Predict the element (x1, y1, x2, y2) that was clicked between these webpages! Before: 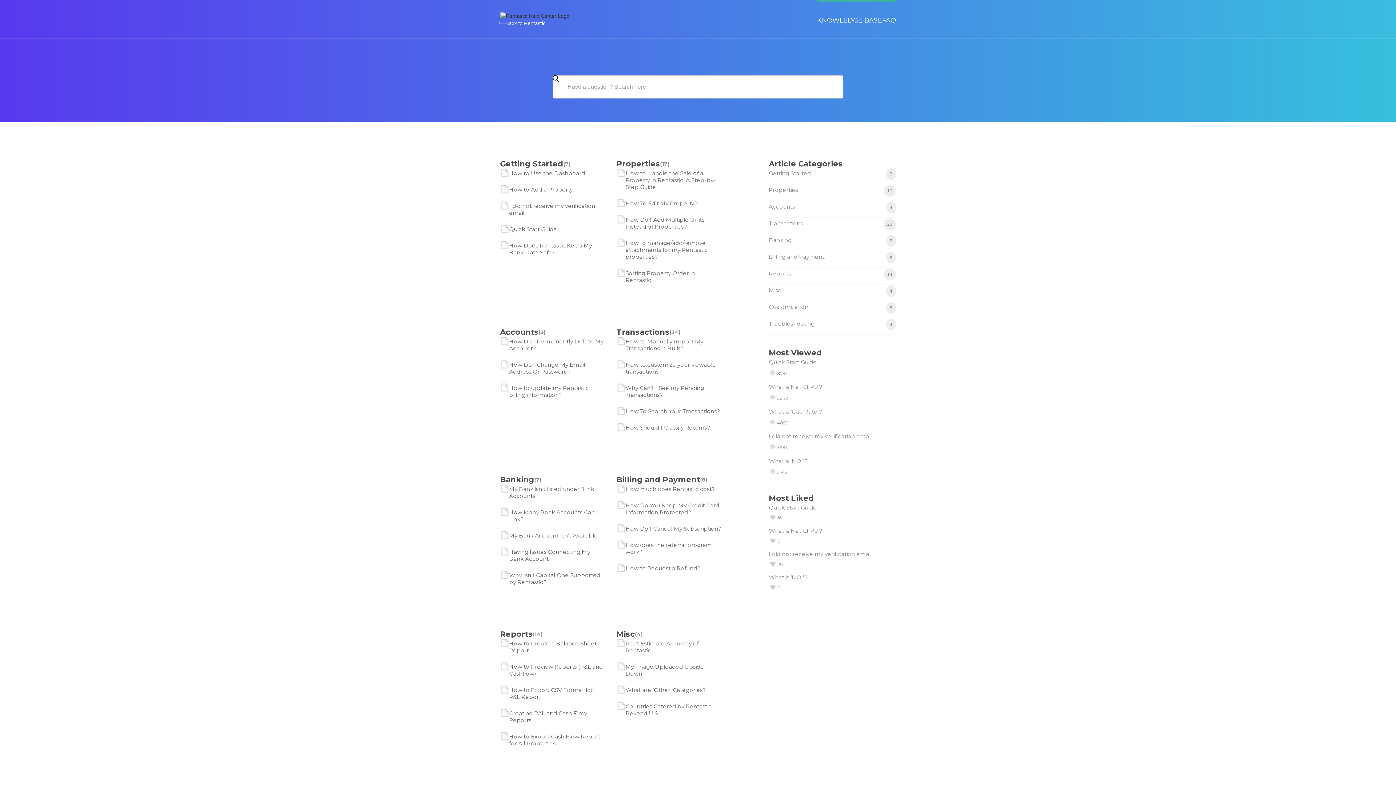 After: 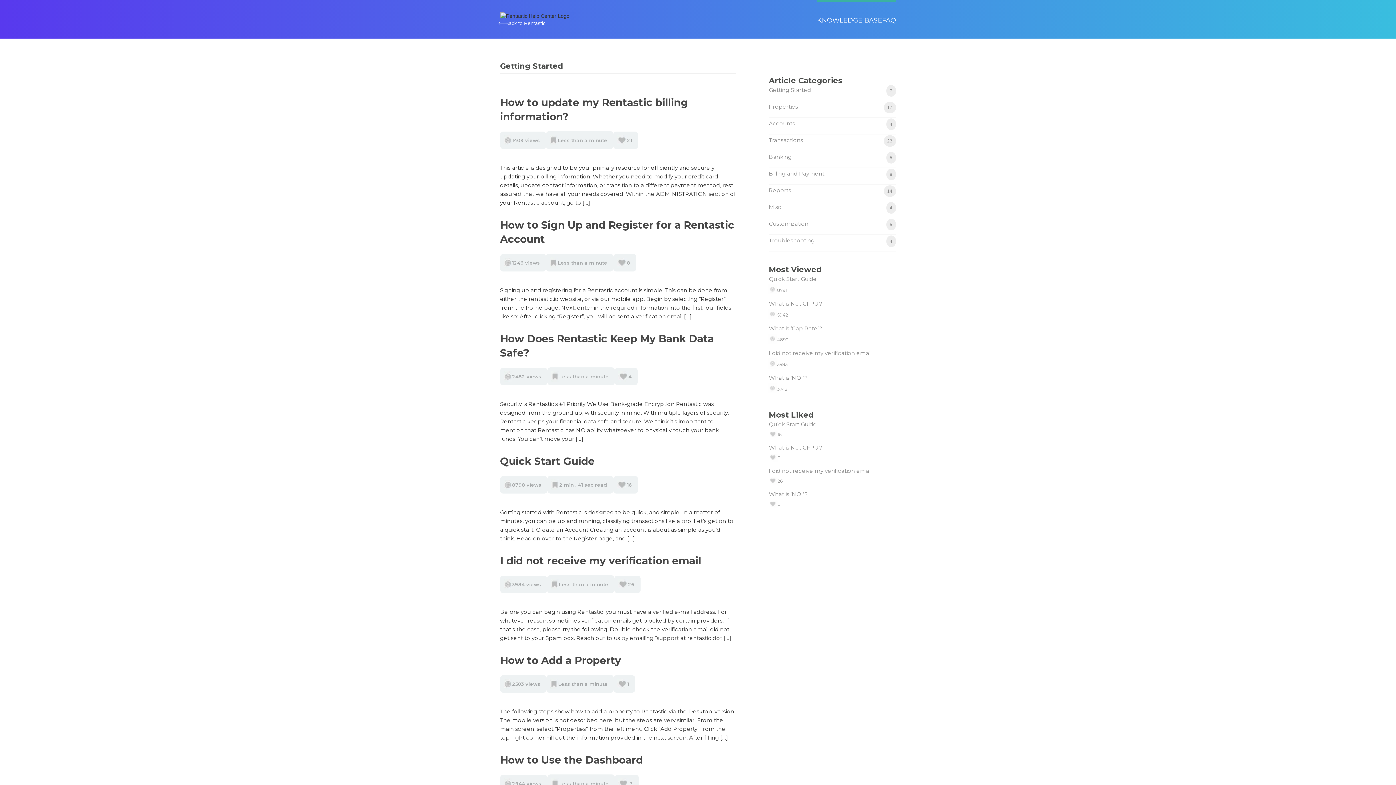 Action: label: Getting Started bbox: (500, 160, 563, 167)